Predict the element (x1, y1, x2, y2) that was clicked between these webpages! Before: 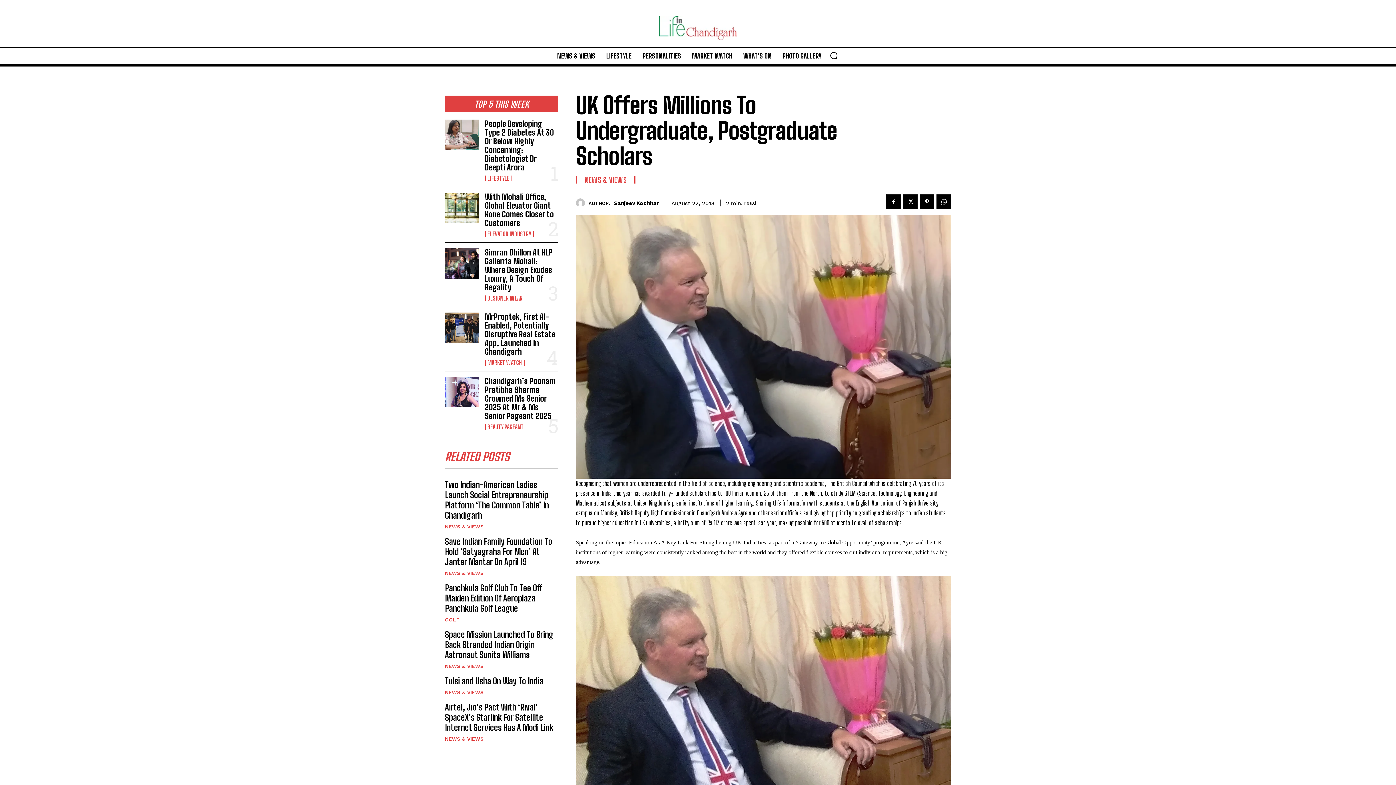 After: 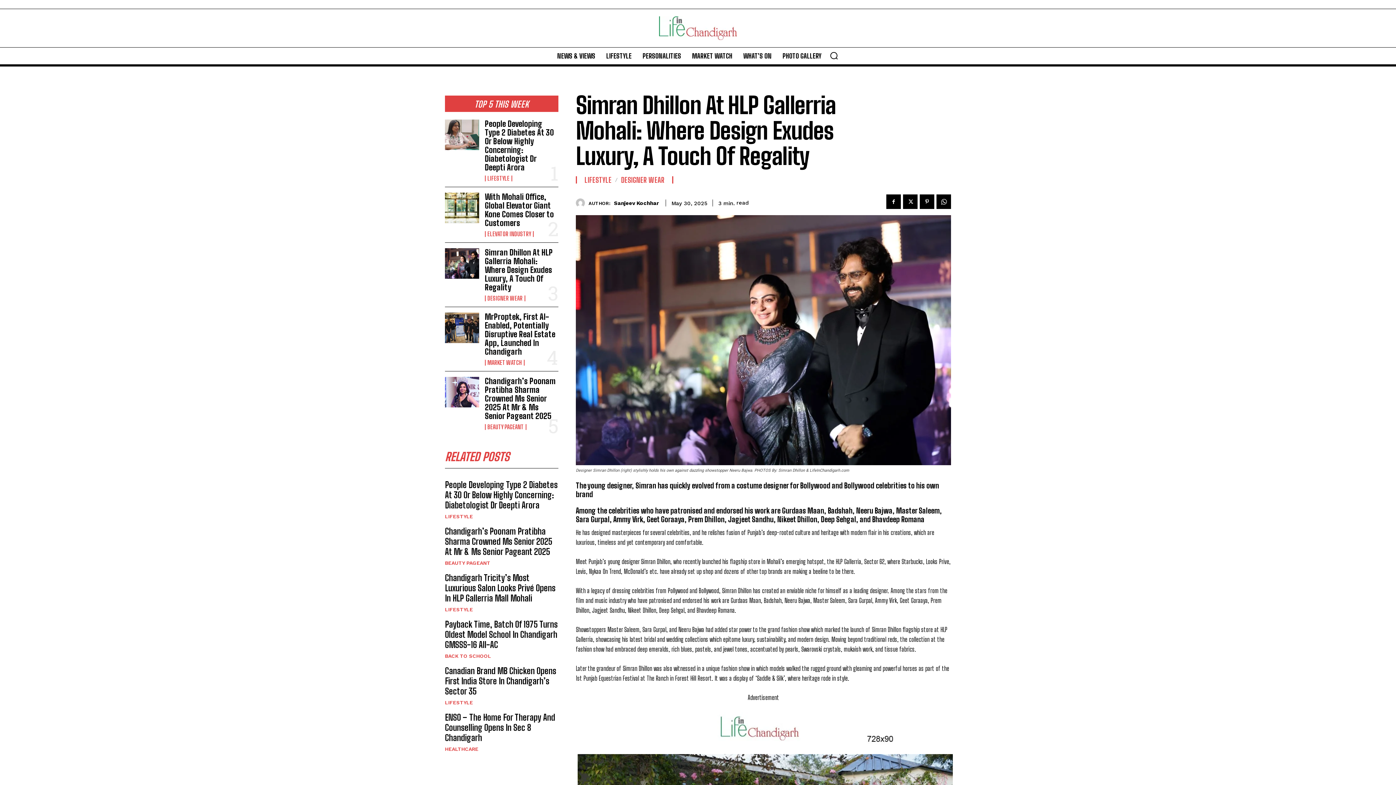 Action: bbox: (445, 248, 479, 278)